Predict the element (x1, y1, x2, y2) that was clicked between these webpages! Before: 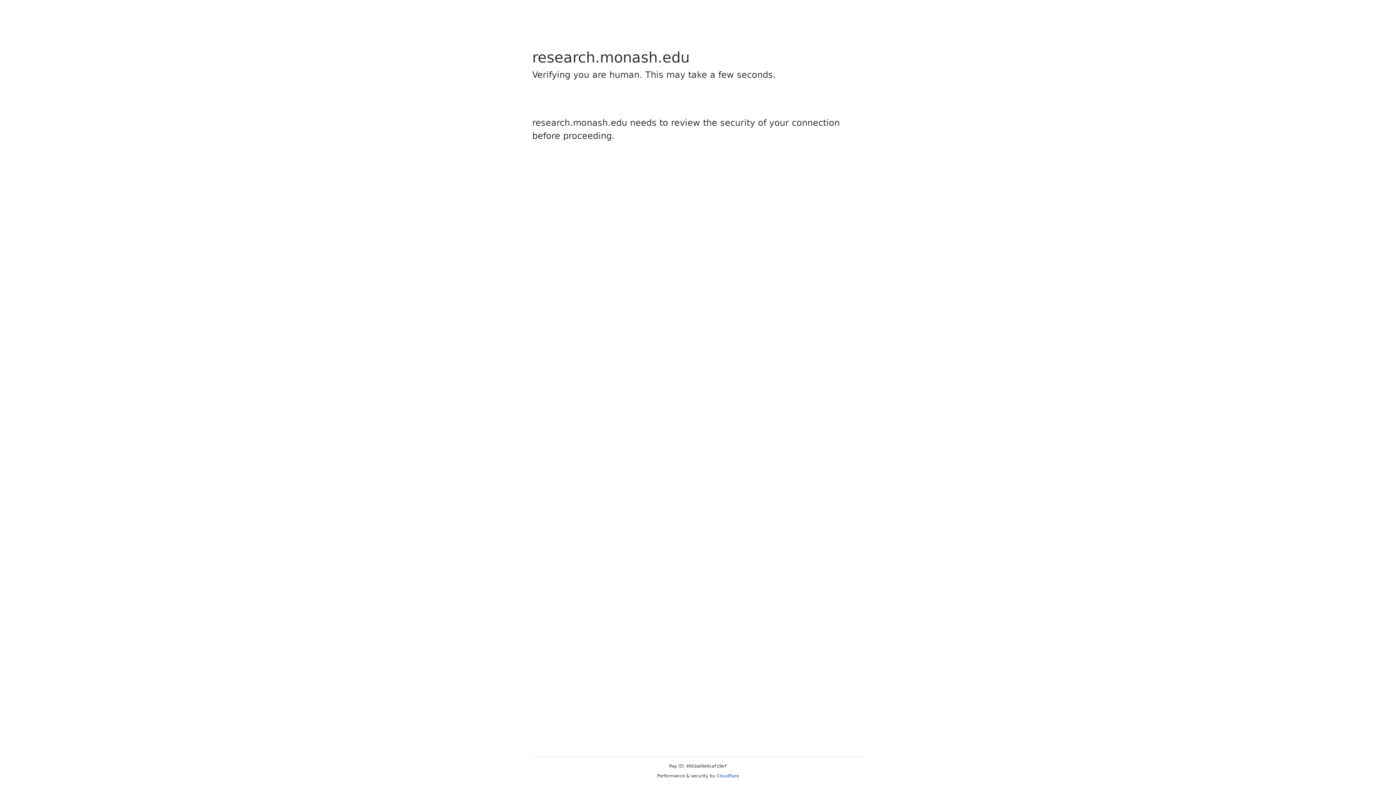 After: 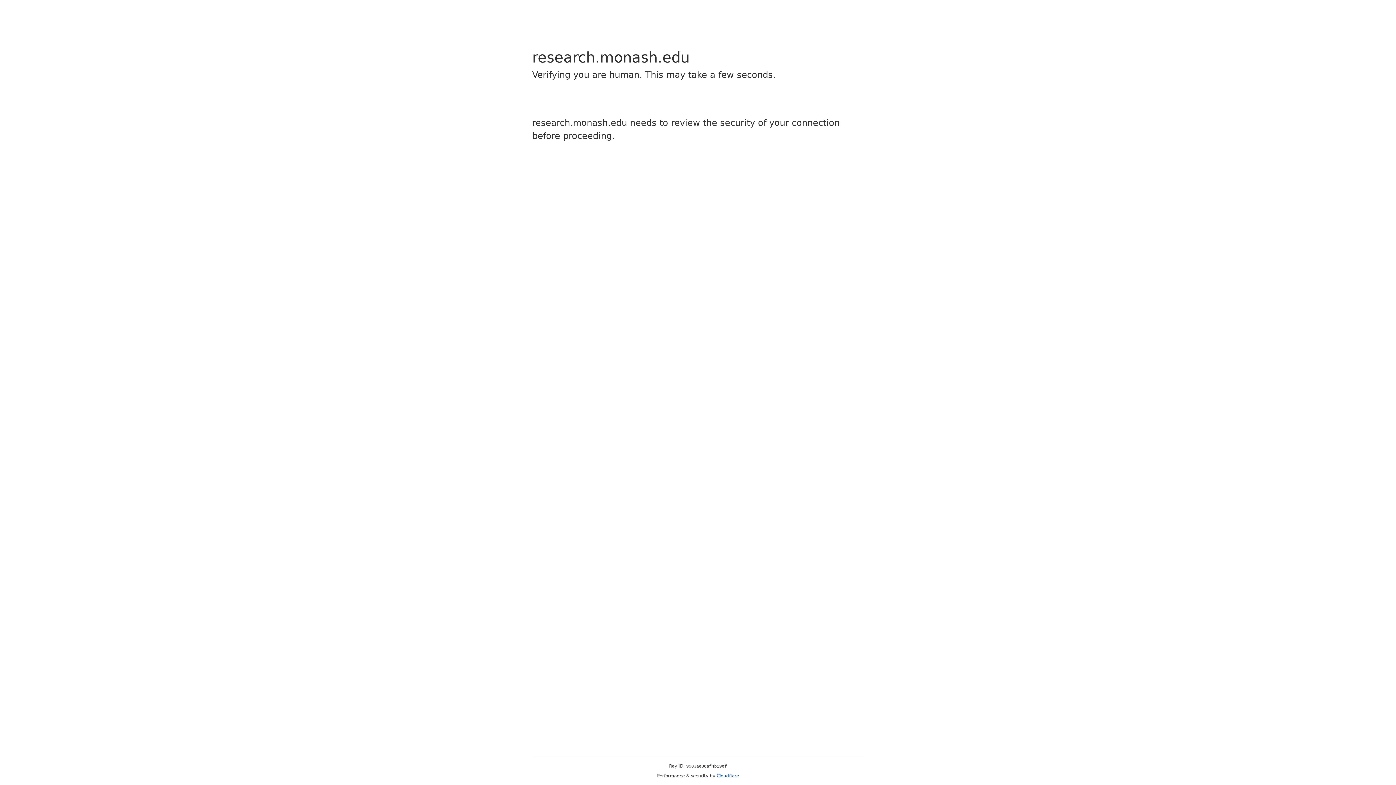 Action: label: Cloudflare bbox: (716, 773, 739, 778)